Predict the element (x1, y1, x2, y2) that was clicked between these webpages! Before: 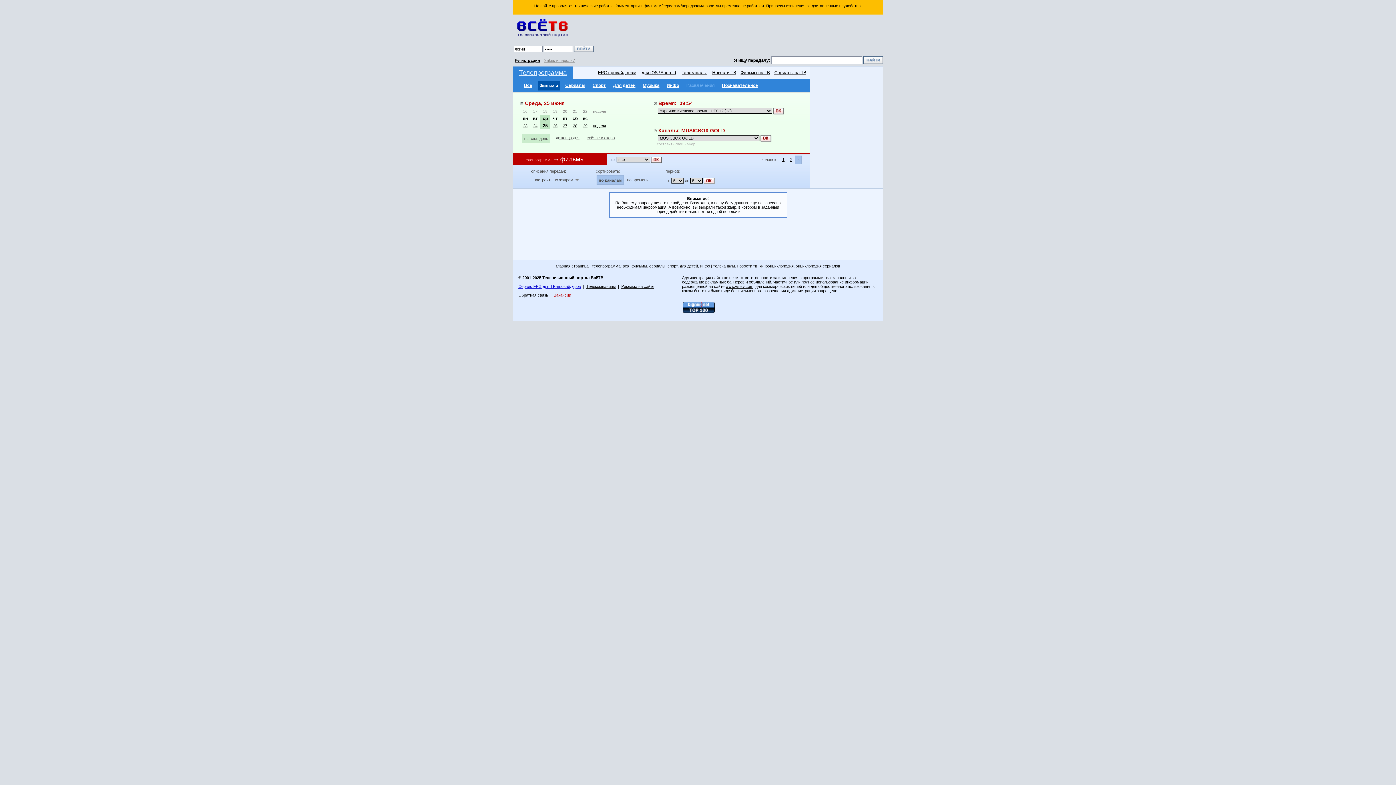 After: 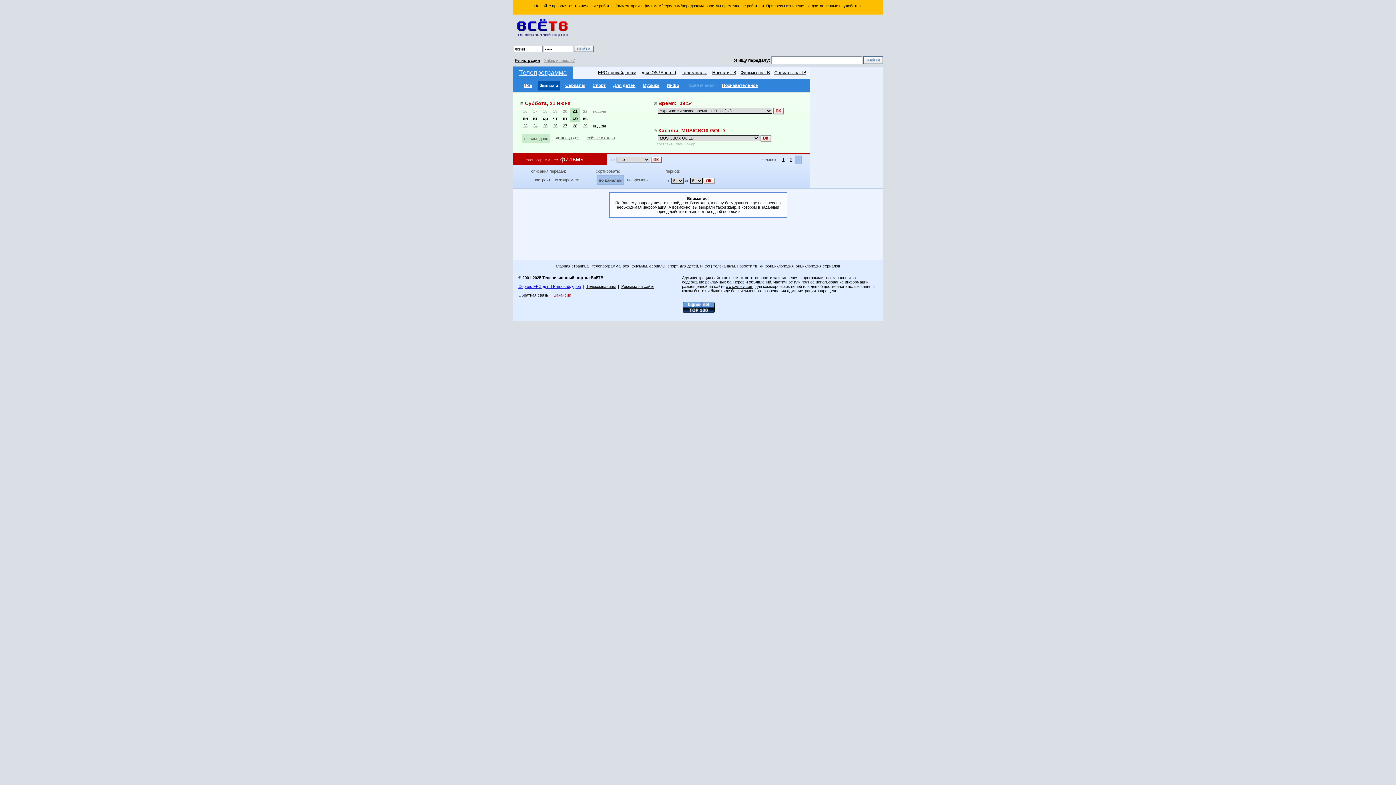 Action: bbox: (573, 109, 577, 113) label: 21